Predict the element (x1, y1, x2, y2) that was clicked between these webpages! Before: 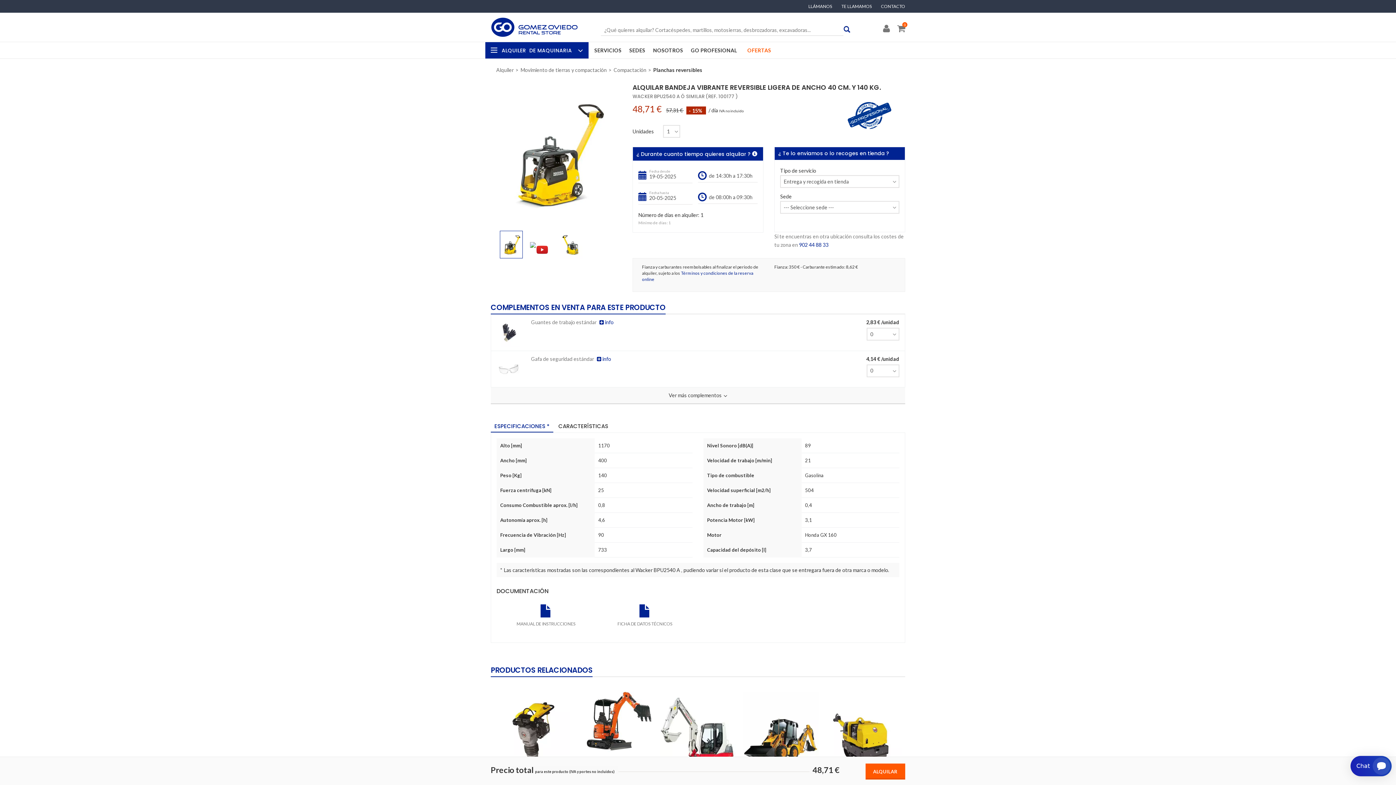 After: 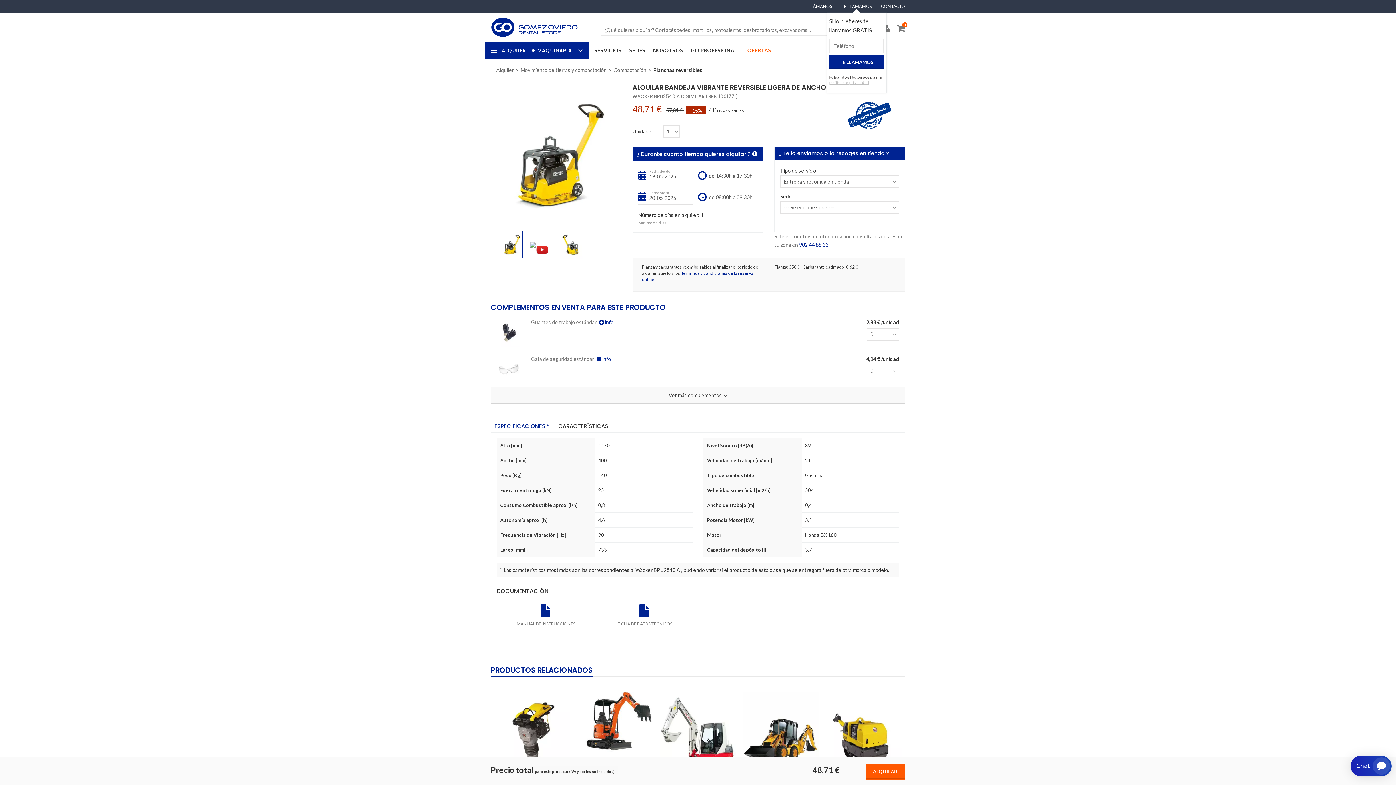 Action: label: TE LLAMAMOS bbox: (841, 4, 872, 8)